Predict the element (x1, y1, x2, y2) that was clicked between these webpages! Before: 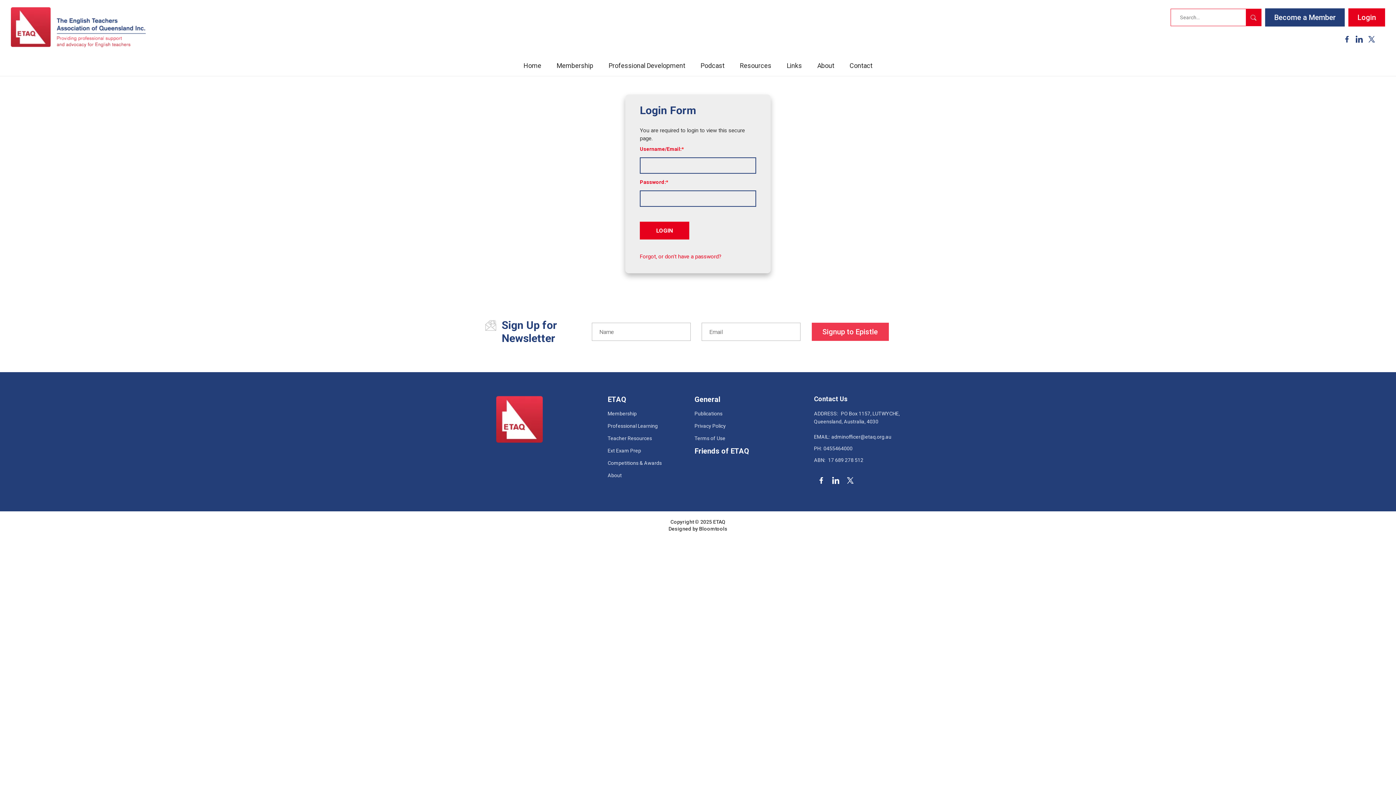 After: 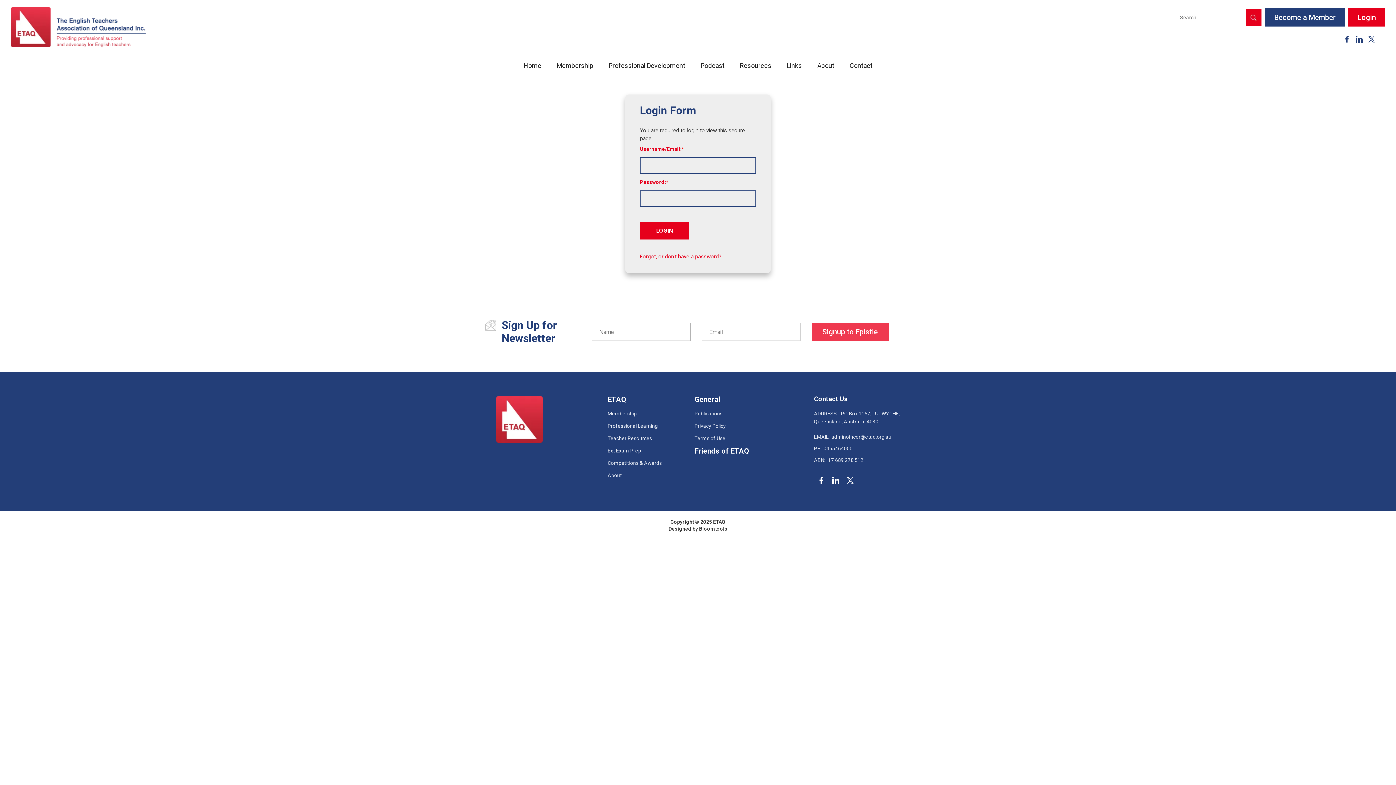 Action: label: Bloomtools bbox: (699, 526, 727, 532)